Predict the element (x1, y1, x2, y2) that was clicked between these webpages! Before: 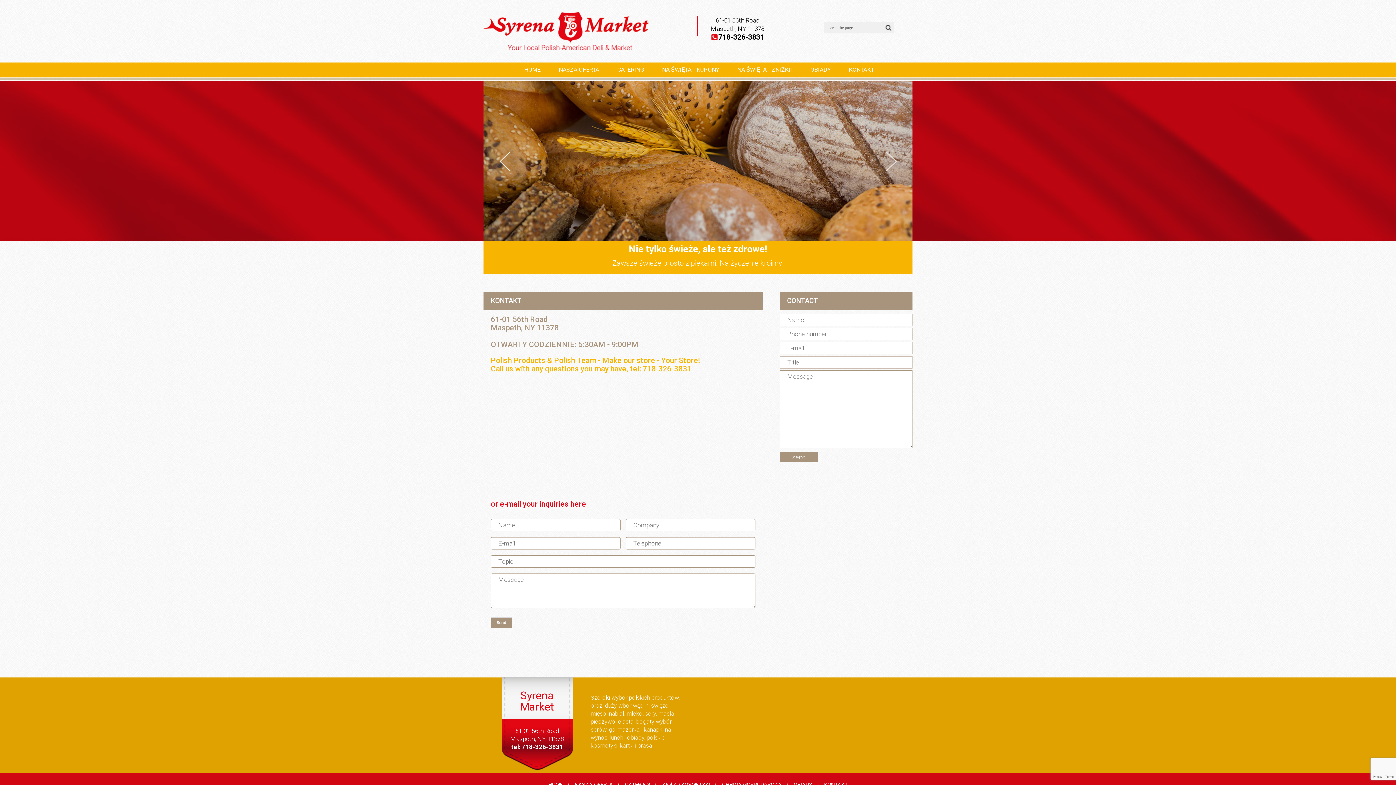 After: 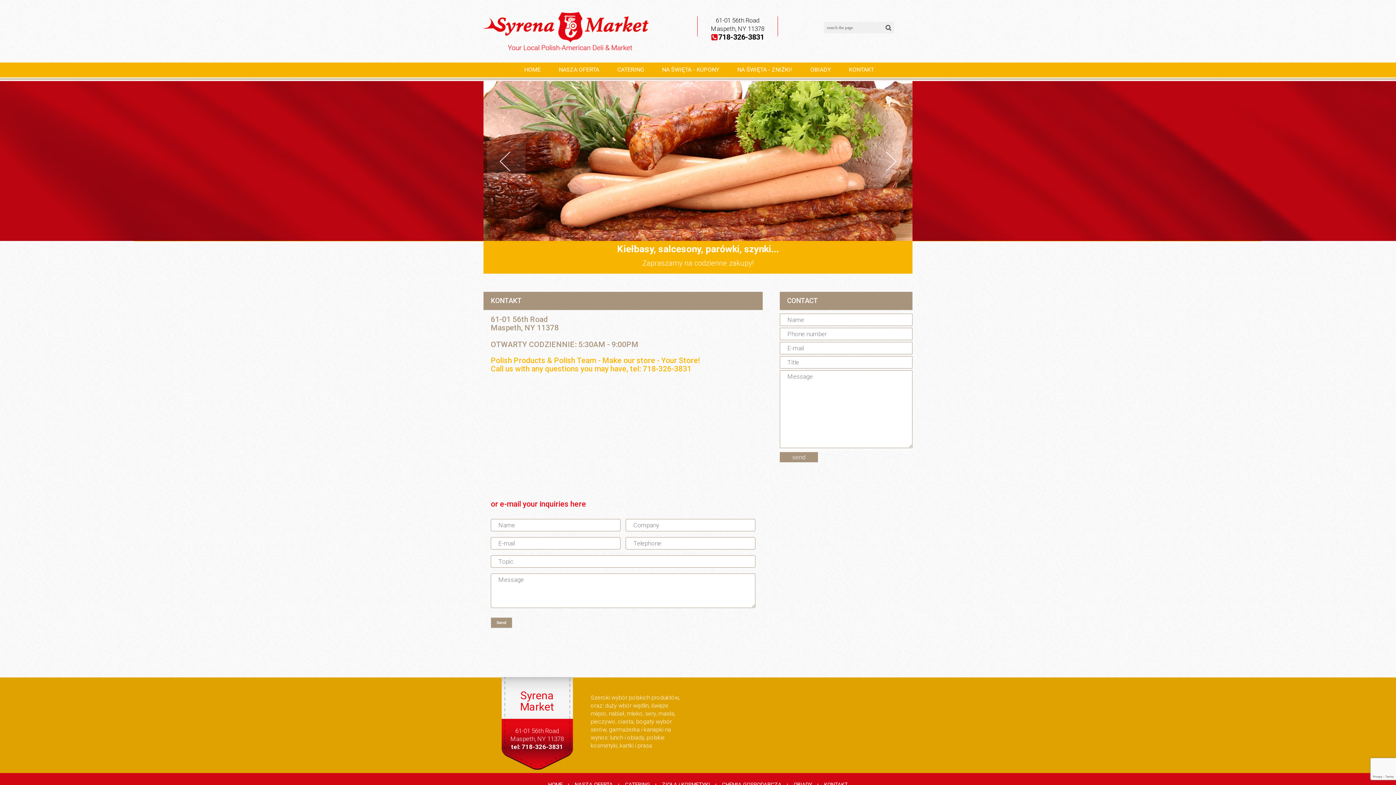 Action: bbox: (870, 141, 909, 180) label: Next